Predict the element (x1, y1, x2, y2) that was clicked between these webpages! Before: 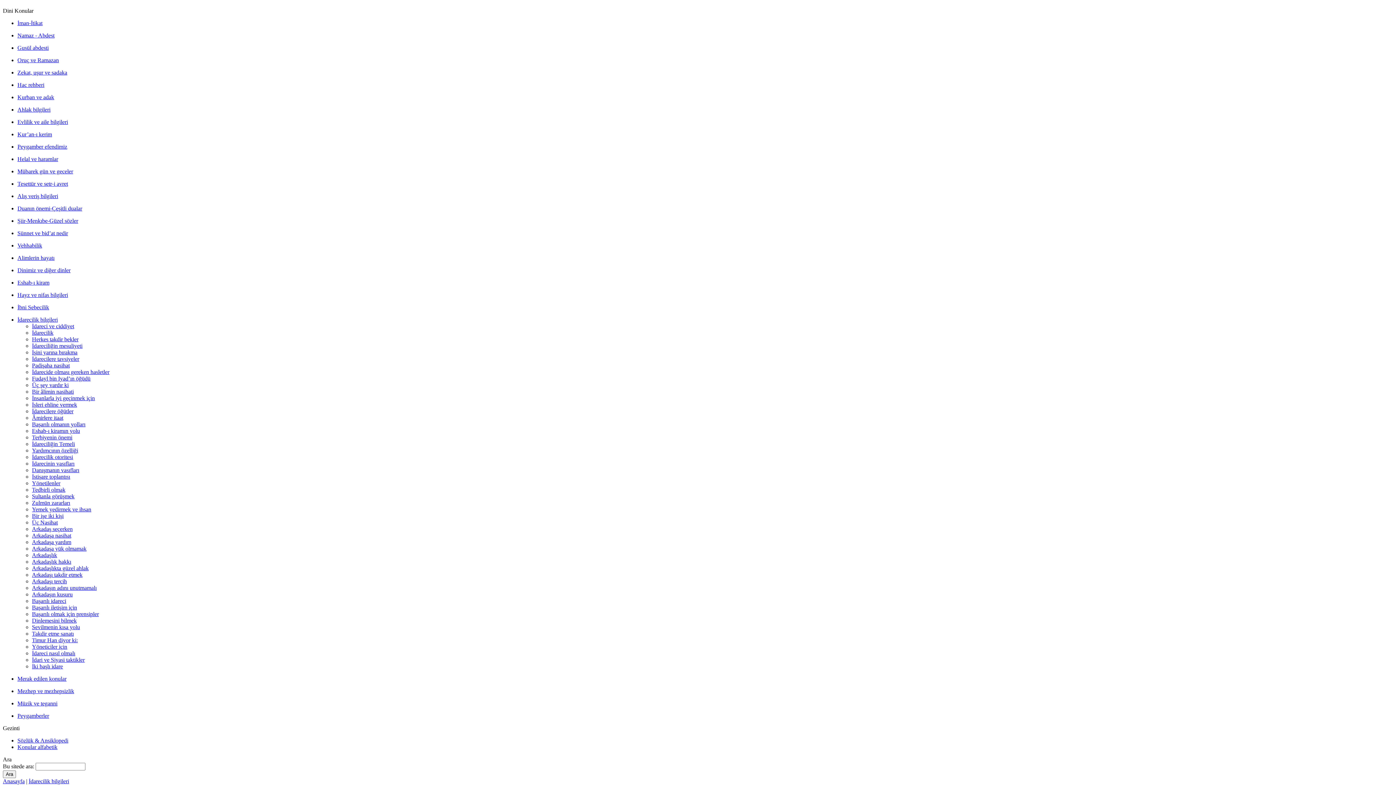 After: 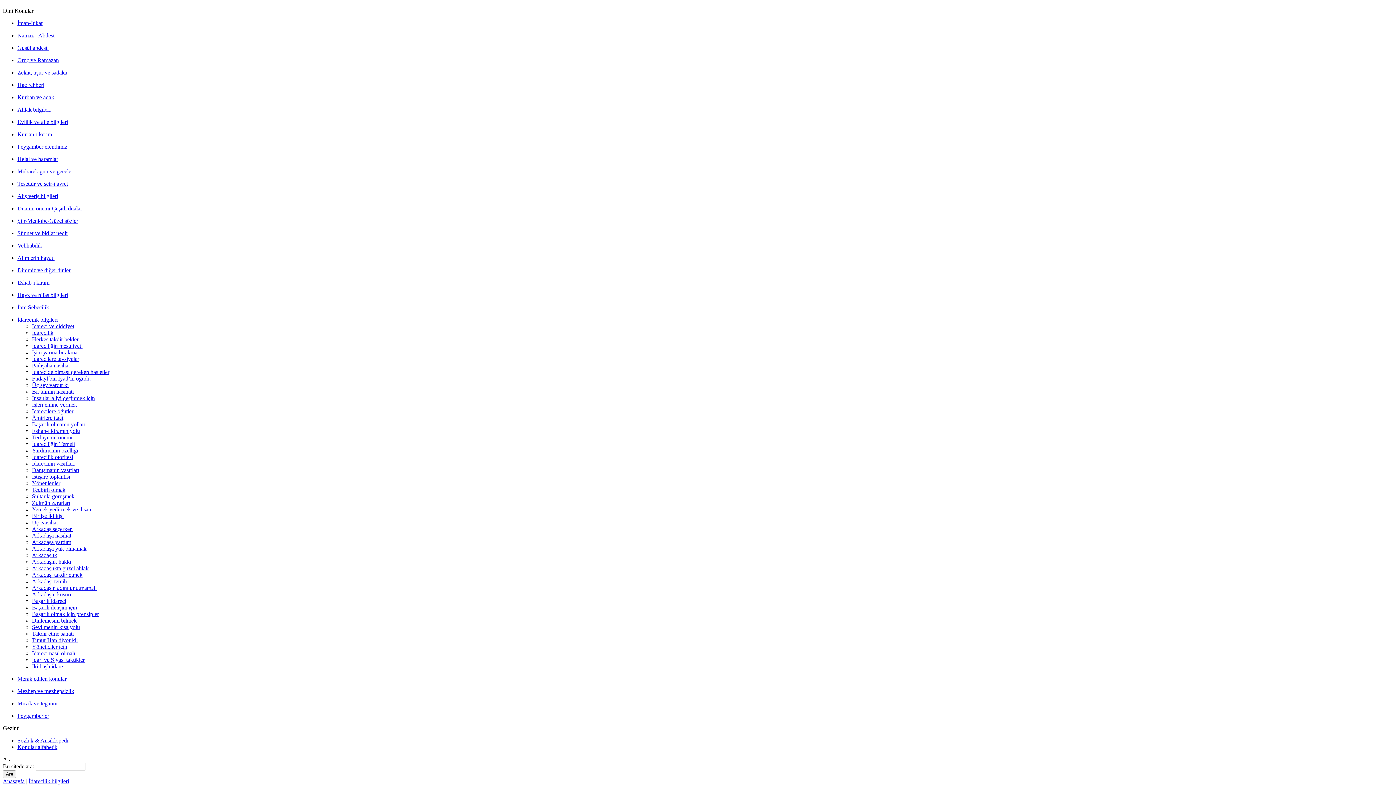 Action: bbox: (32, 441, 74, 447) label: İdareciliğin Temeli